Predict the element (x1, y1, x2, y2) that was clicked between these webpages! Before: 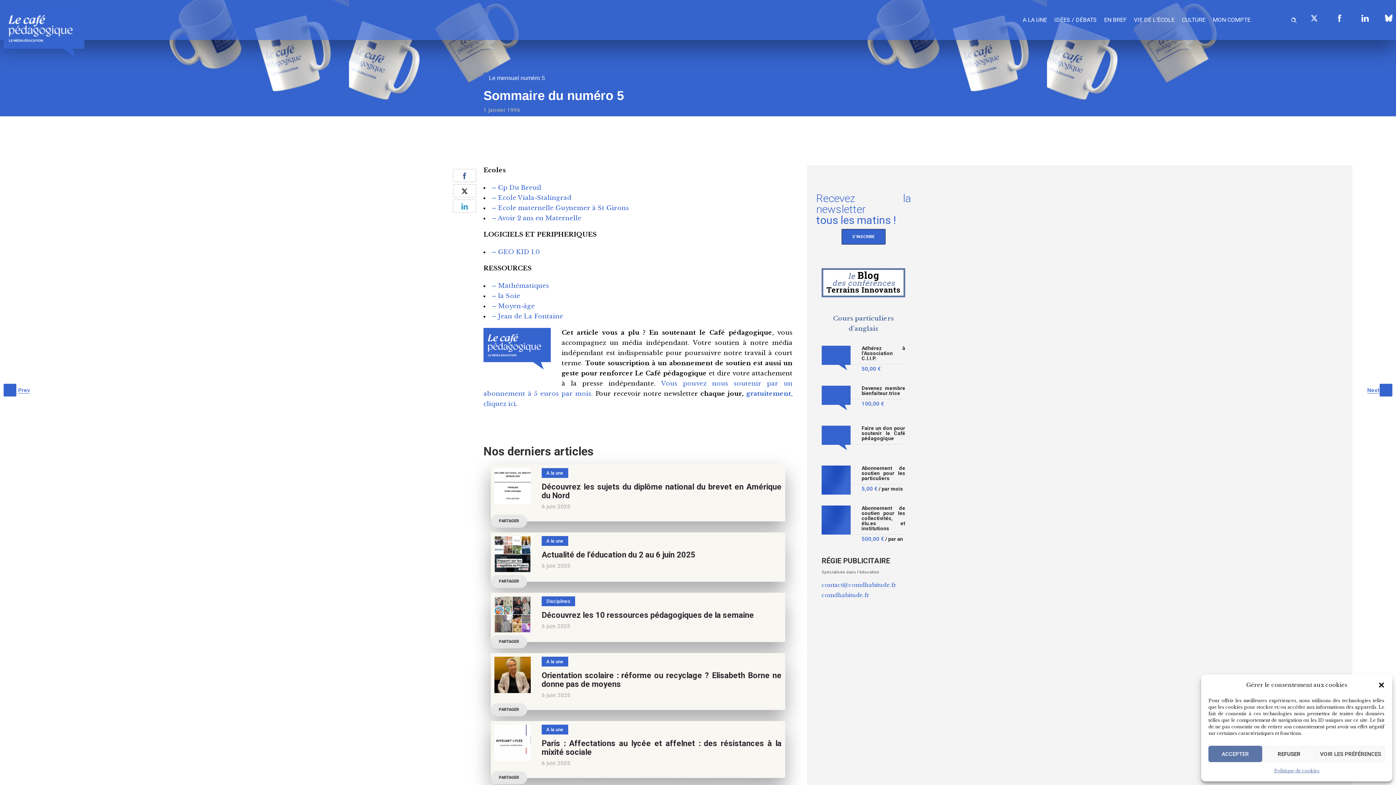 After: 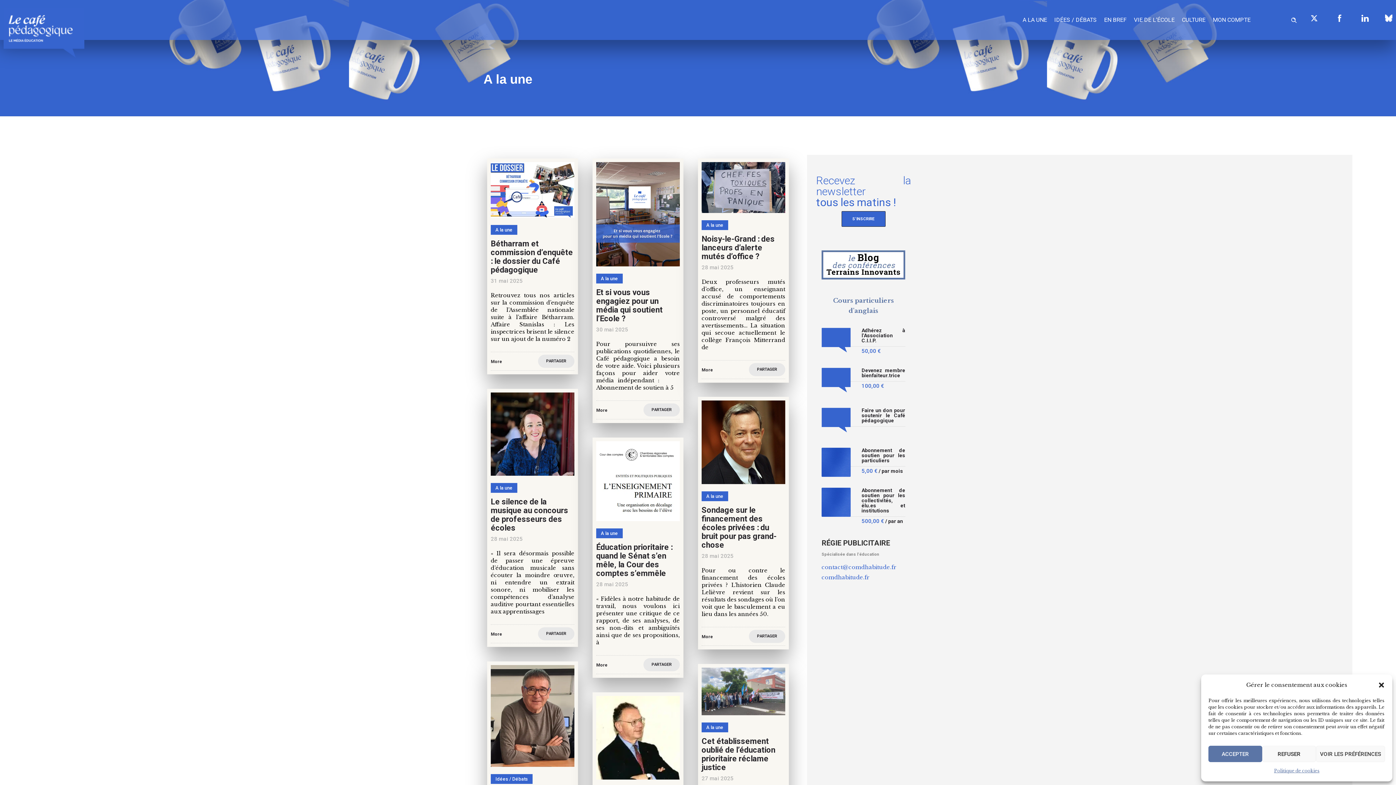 Action: bbox: (1019, 7, 1050, 32) label: A LA UNE